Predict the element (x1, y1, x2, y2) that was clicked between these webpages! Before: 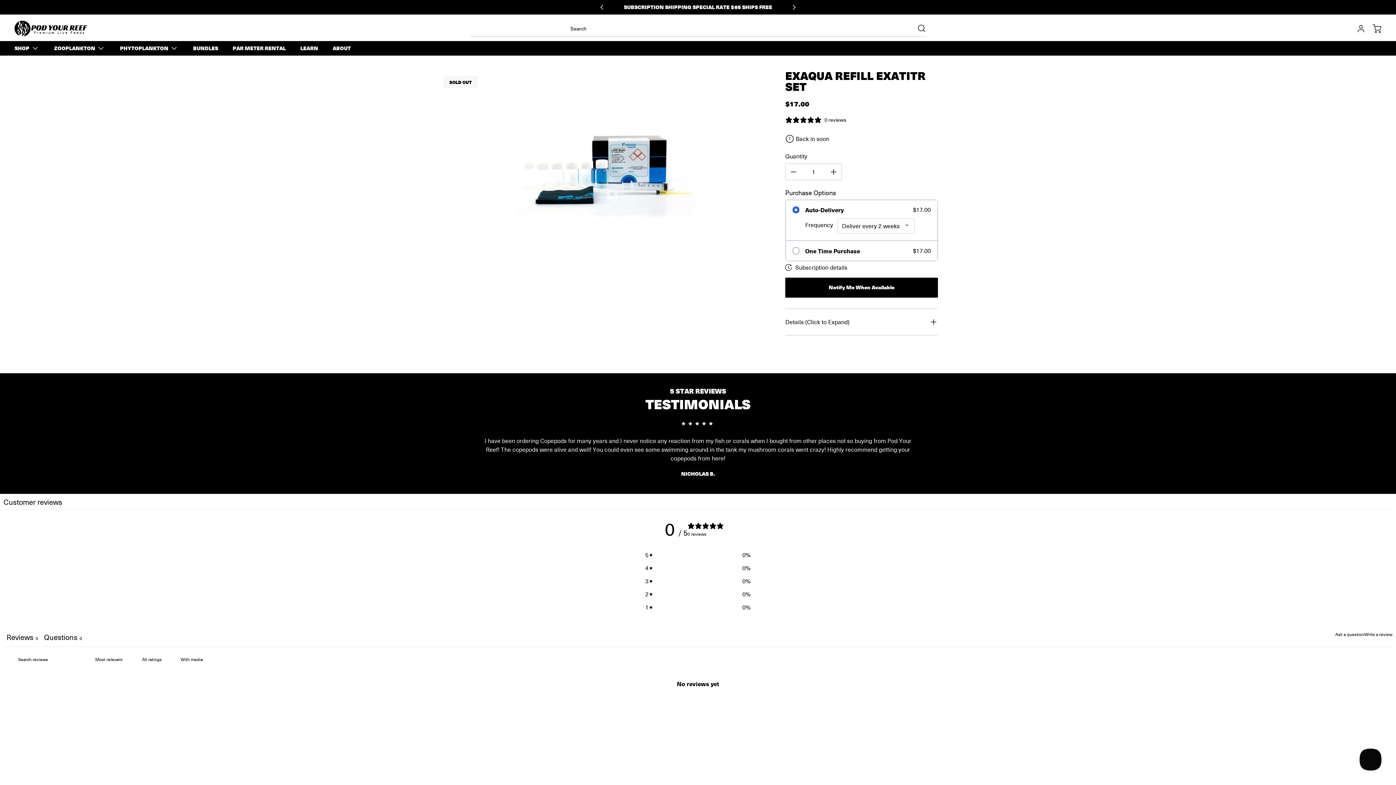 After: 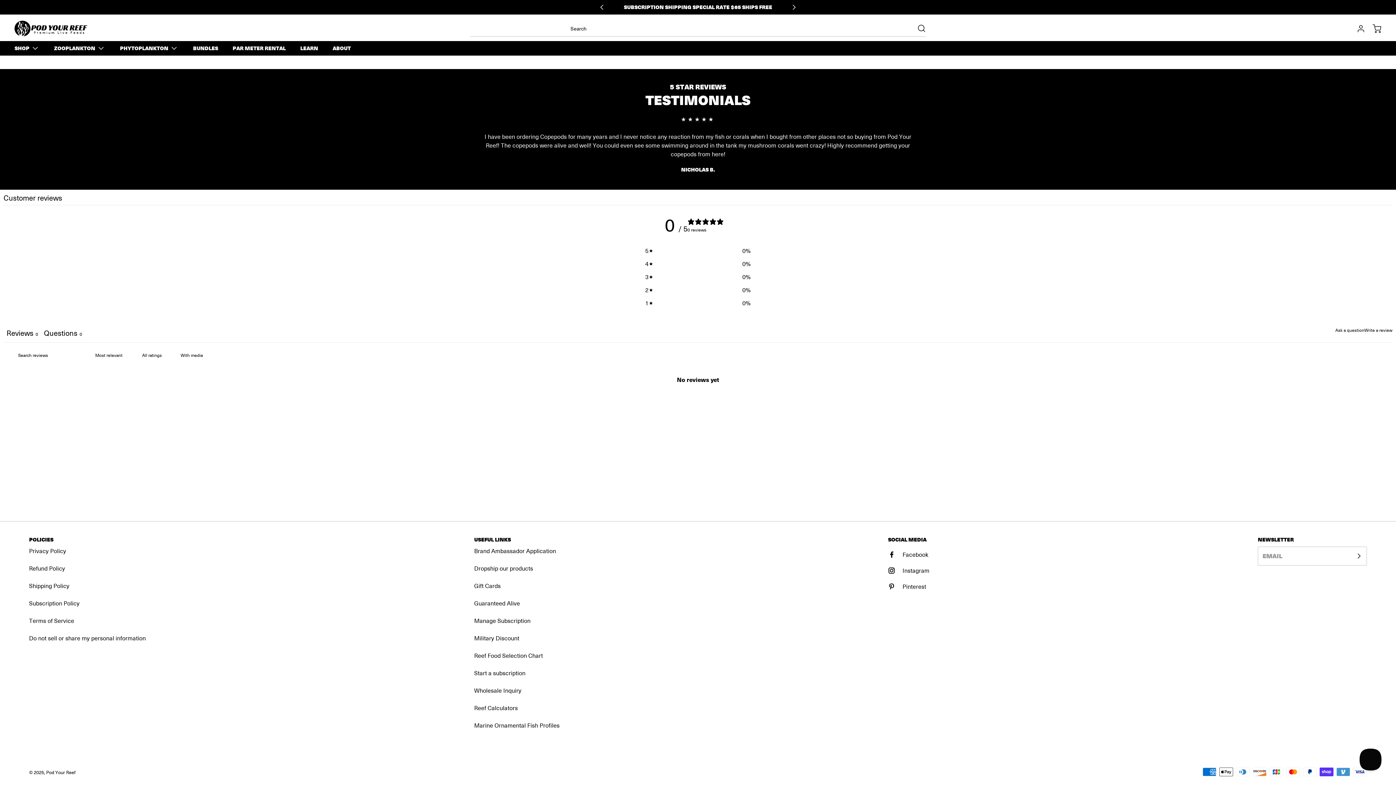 Action: label: null stars, 0 ratings bbox: (785, 116, 846, 123)